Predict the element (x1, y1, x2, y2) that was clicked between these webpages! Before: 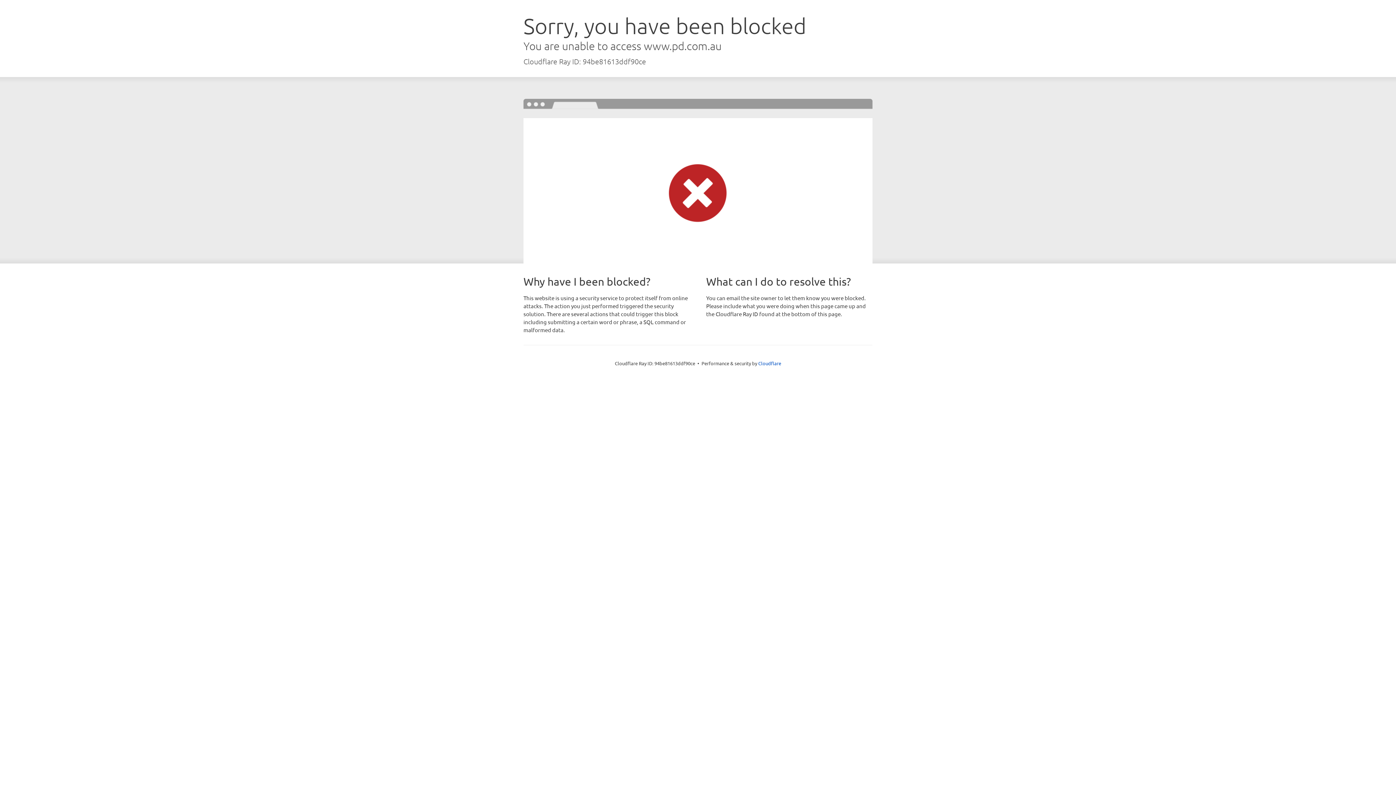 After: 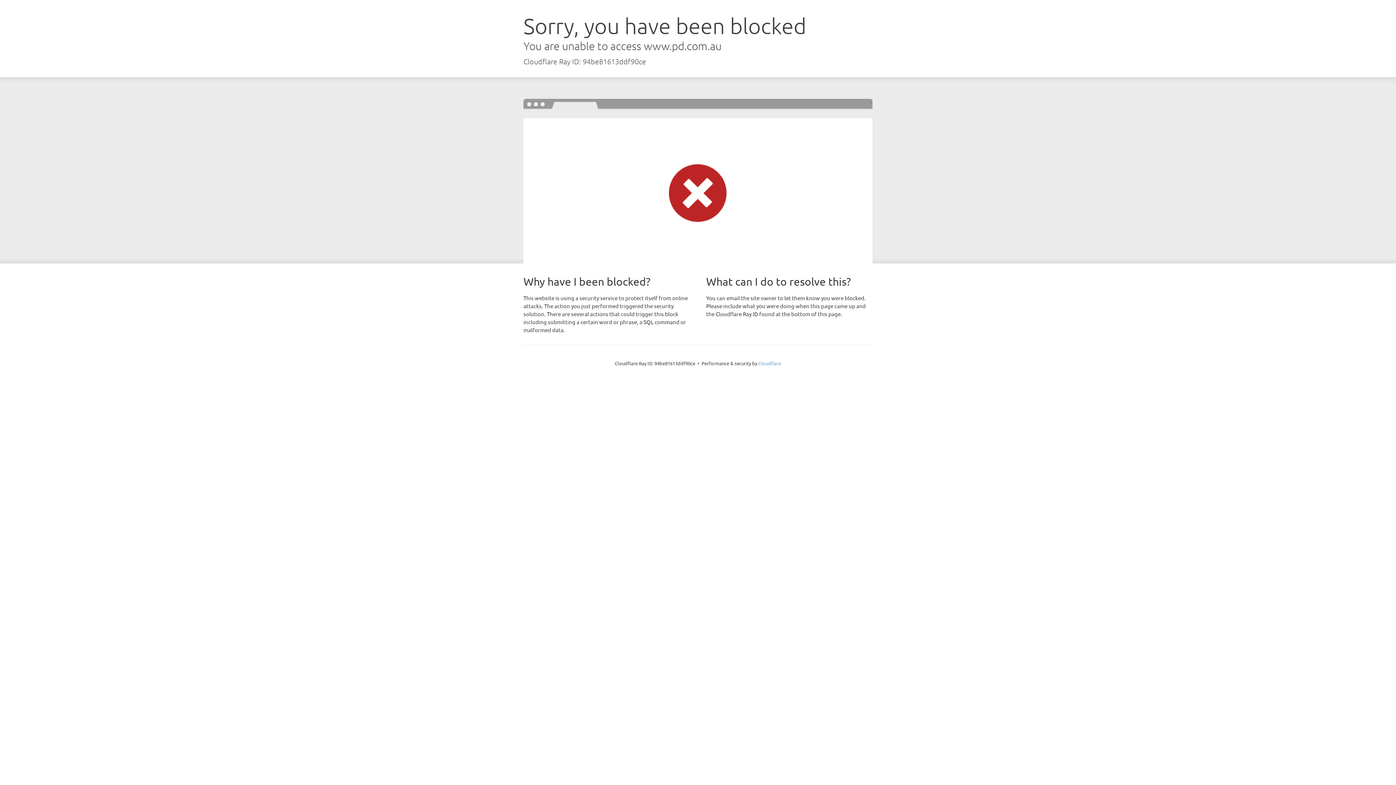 Action: label: Cloudflare bbox: (758, 360, 781, 366)